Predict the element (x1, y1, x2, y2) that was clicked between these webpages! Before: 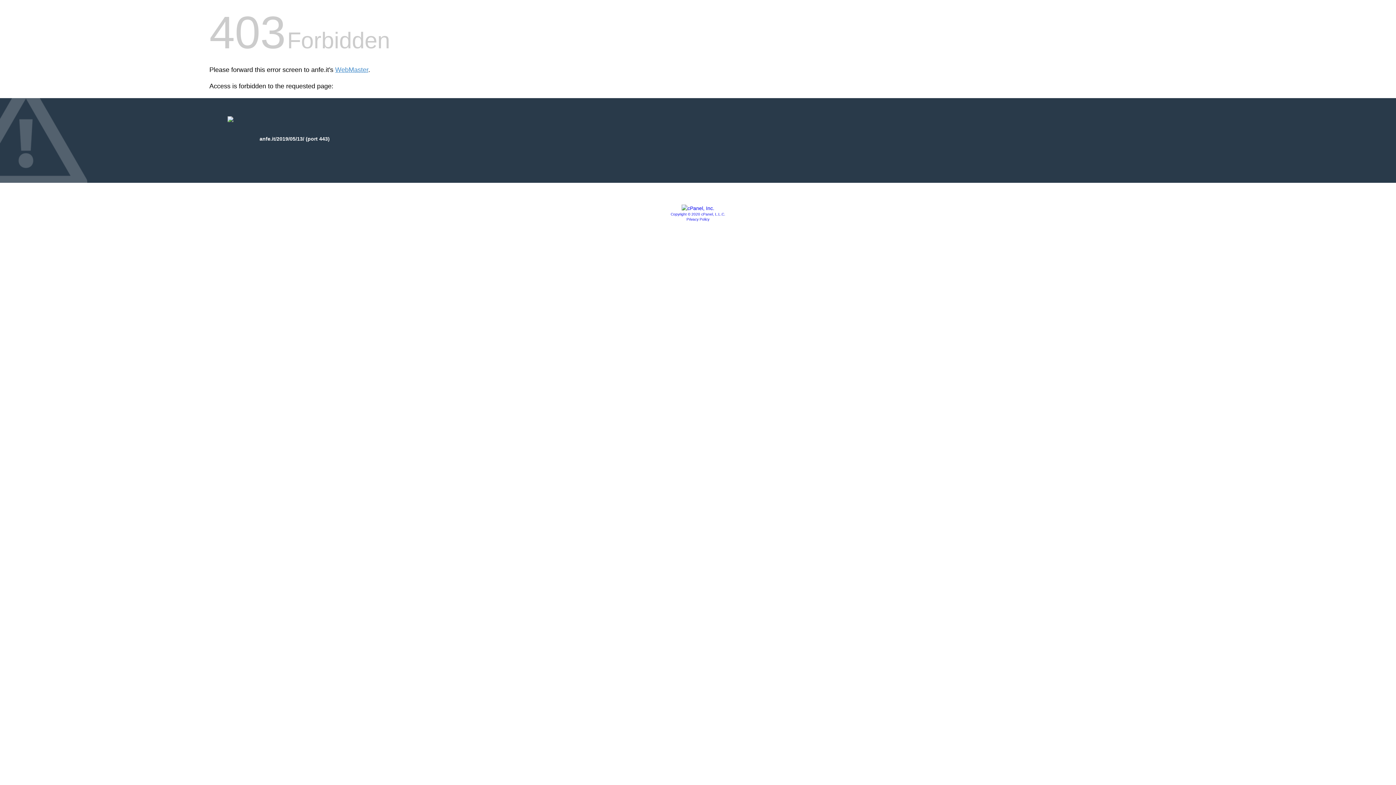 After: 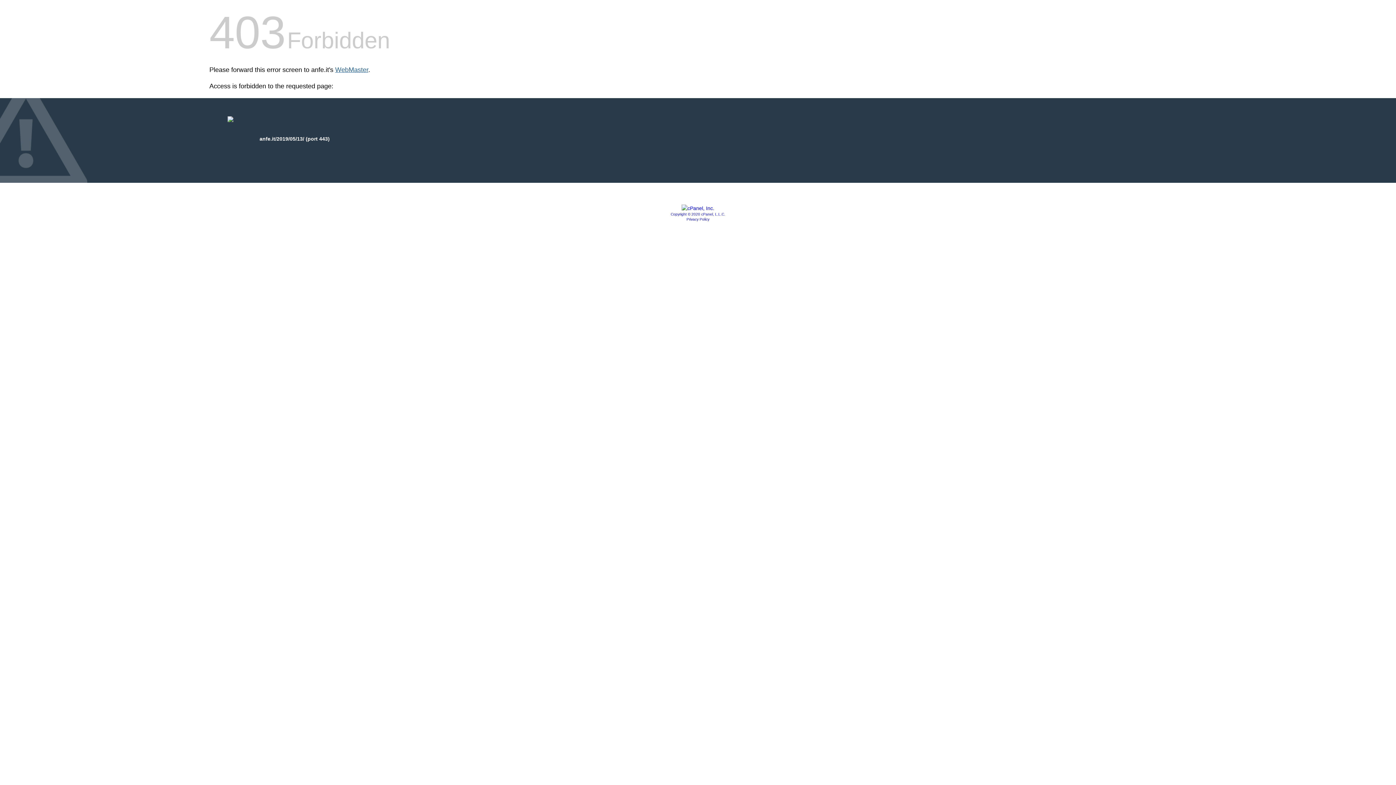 Action: label: WebMaster bbox: (335, 66, 368, 73)